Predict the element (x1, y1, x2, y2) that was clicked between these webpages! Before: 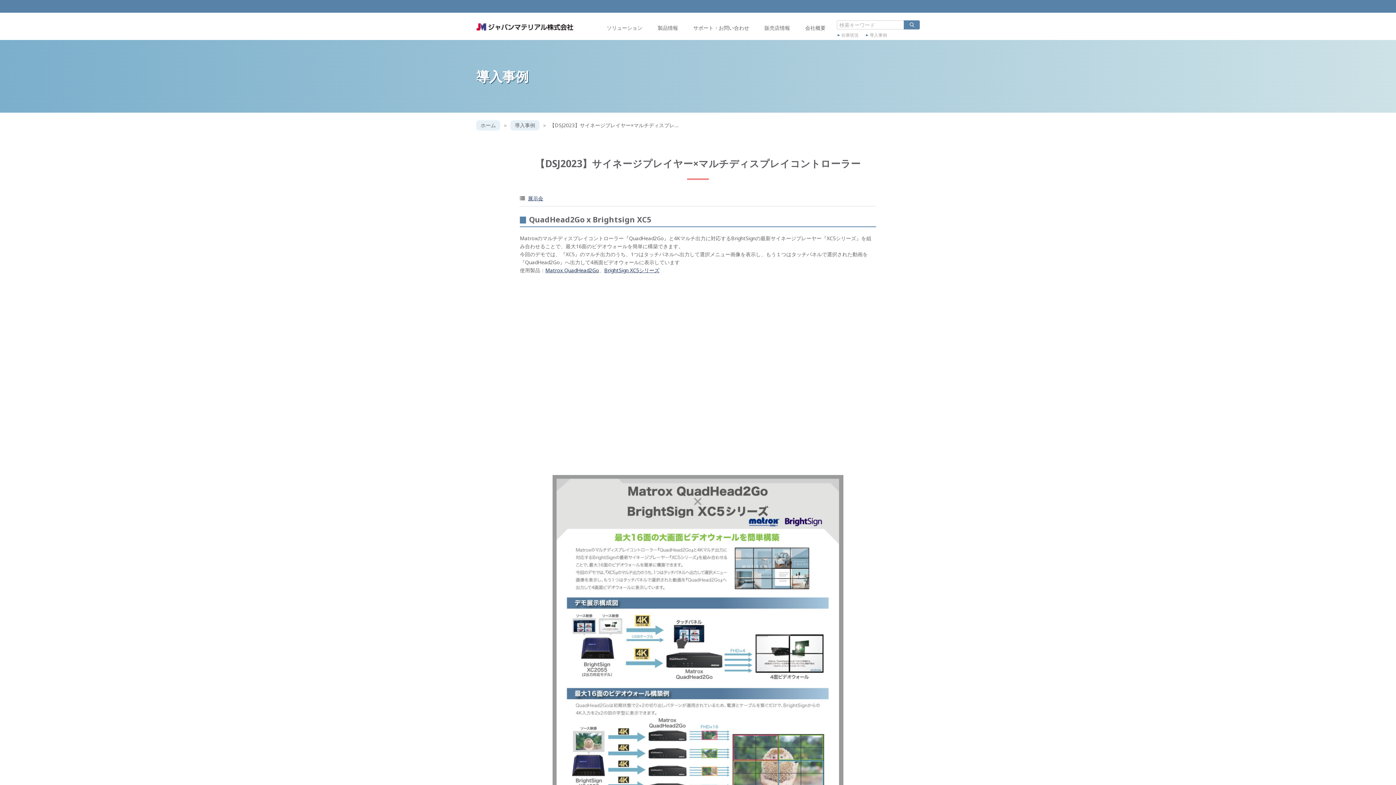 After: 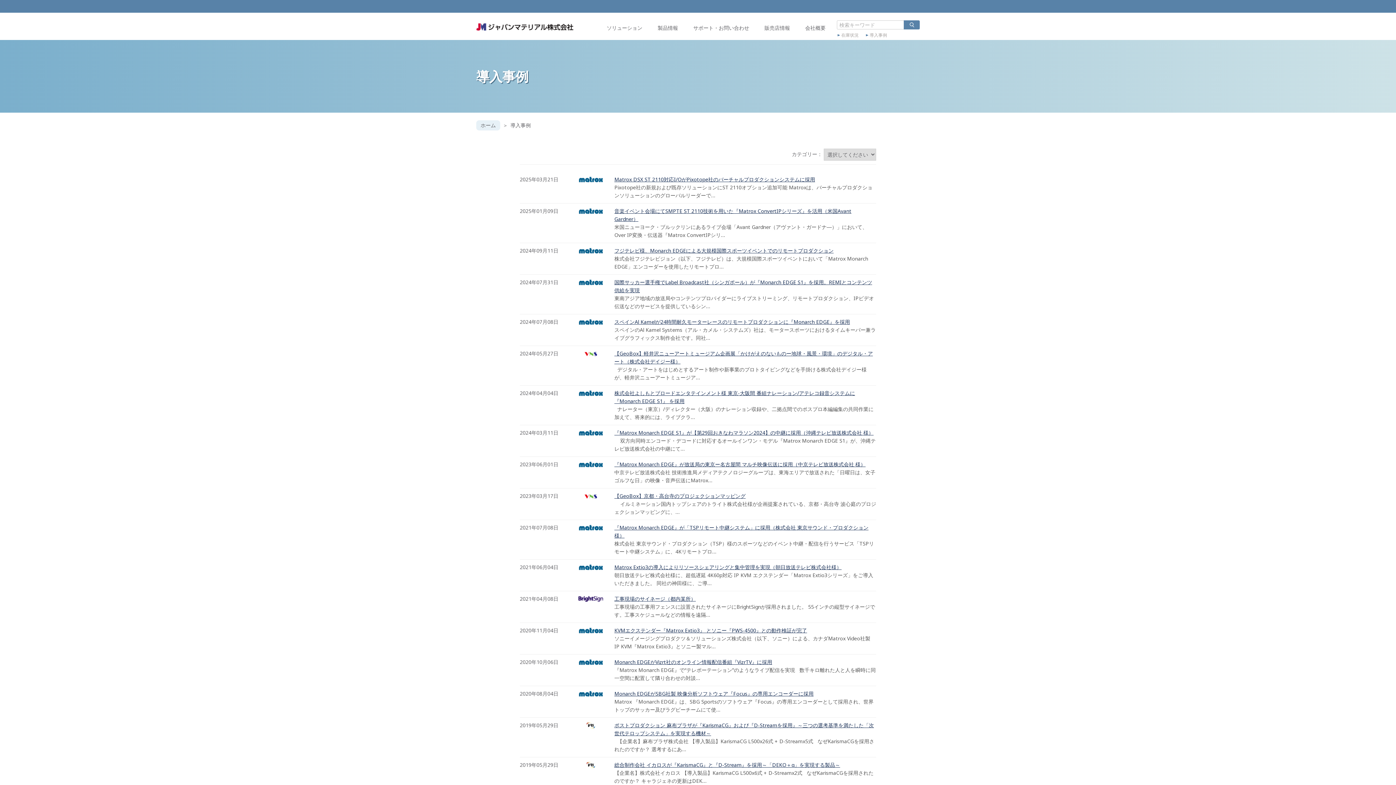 Action: label: 導入事例 bbox: (510, 120, 539, 130)